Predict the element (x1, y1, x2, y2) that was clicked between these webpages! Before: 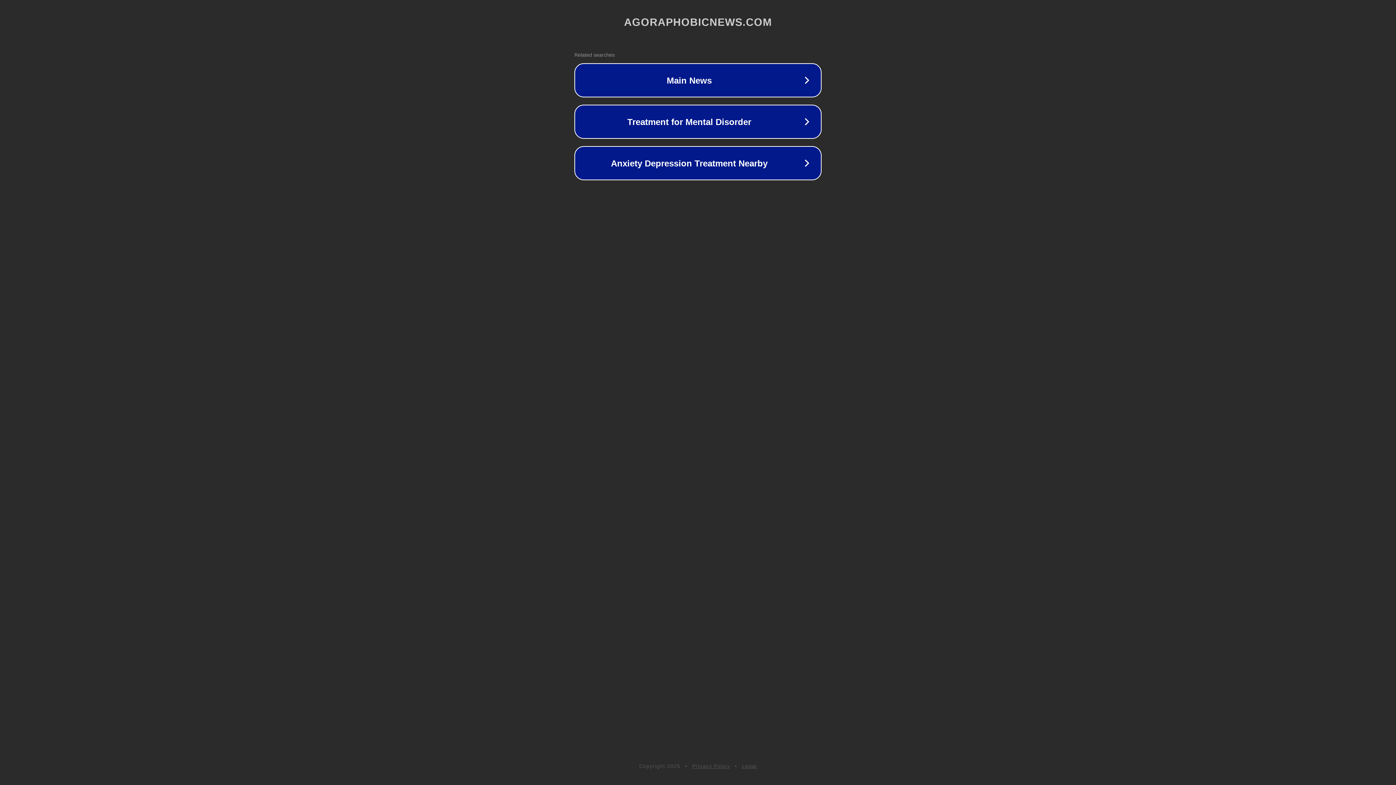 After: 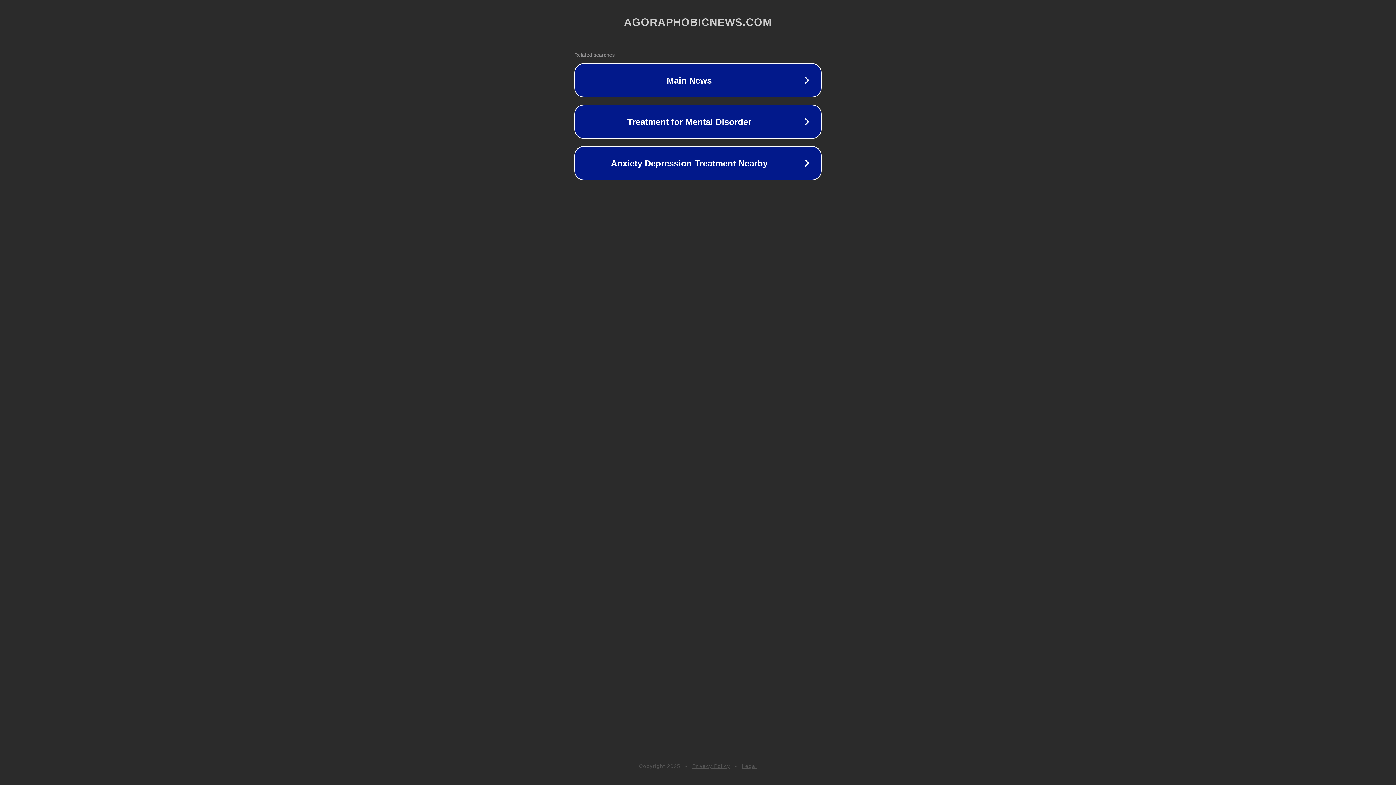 Action: bbox: (742, 763, 757, 769) label: Legal